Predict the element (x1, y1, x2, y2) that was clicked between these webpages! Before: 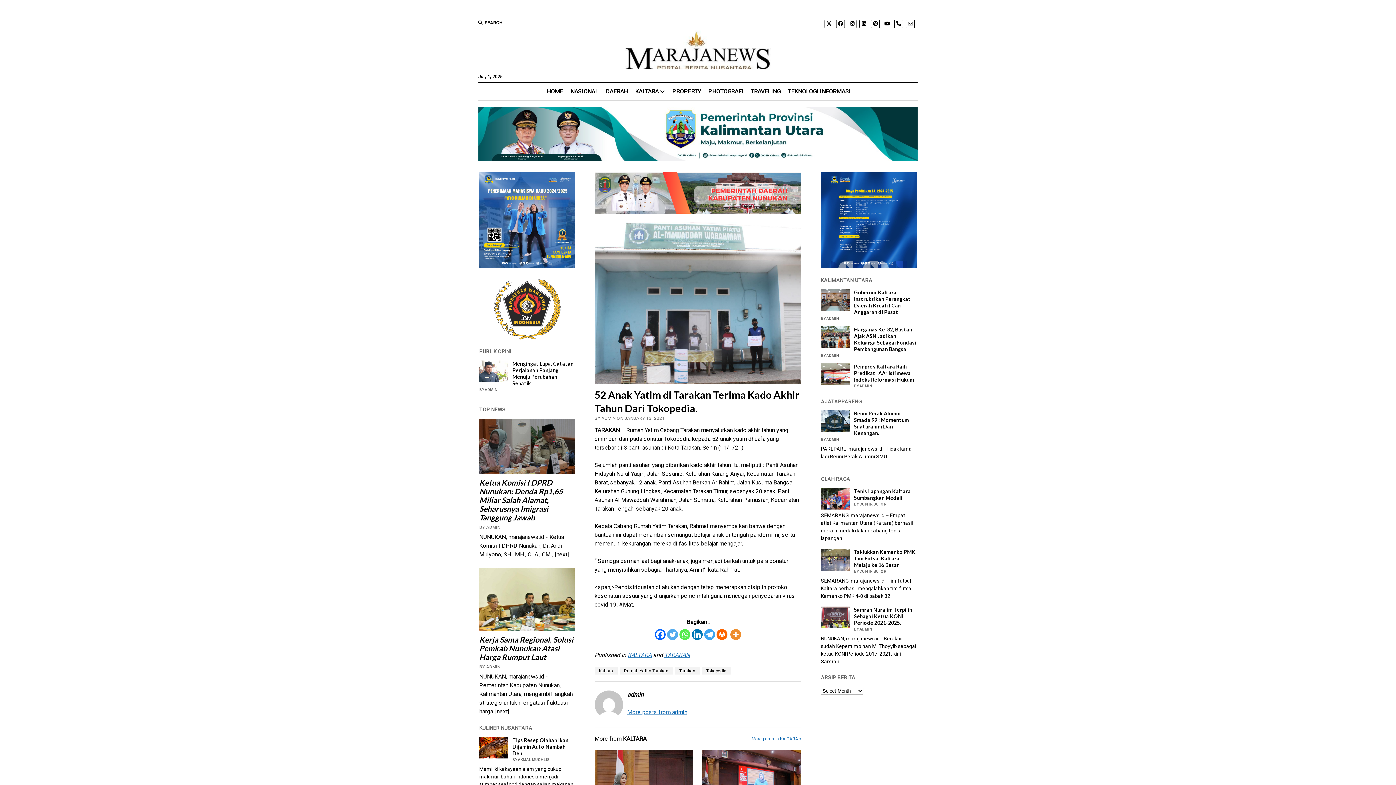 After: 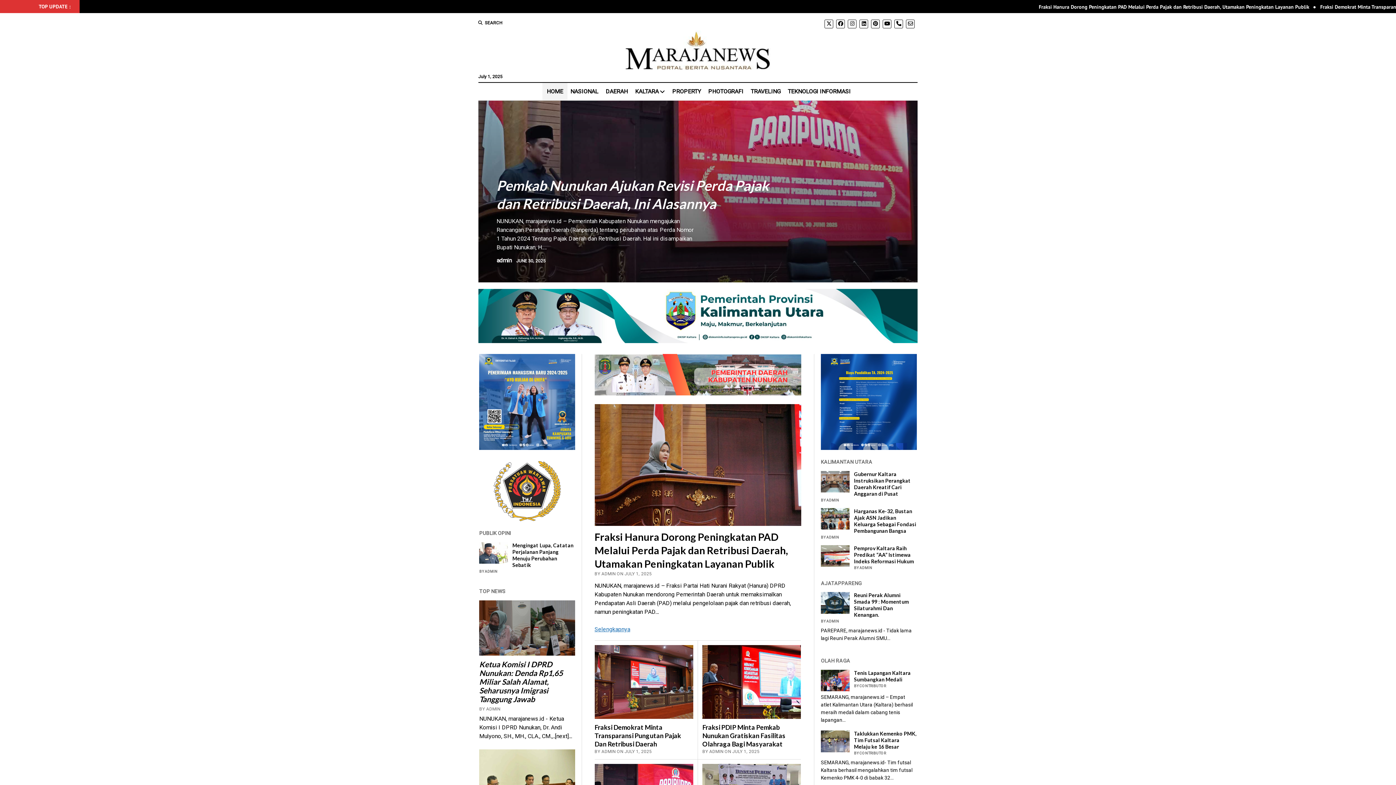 Action: label: HOME bbox: (542, 82, 567, 100)